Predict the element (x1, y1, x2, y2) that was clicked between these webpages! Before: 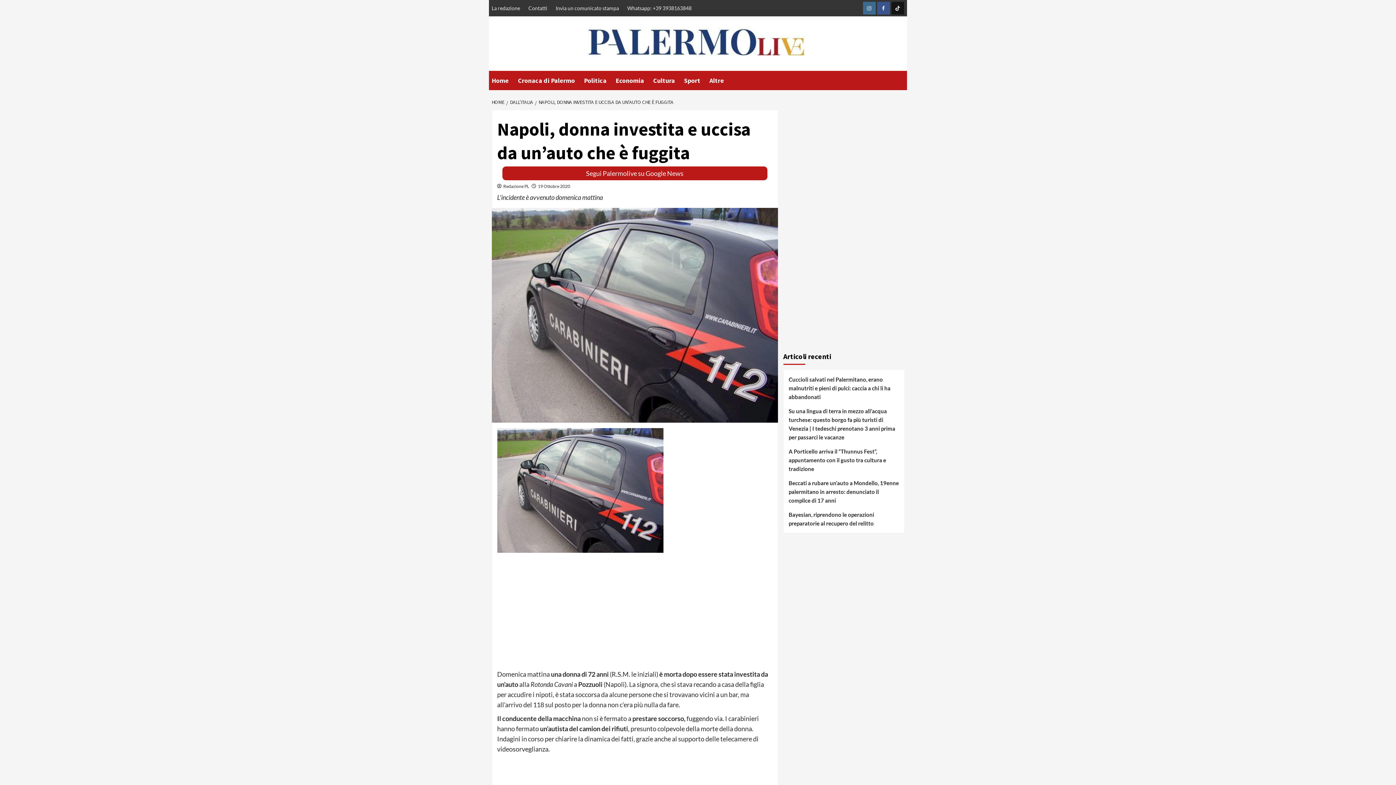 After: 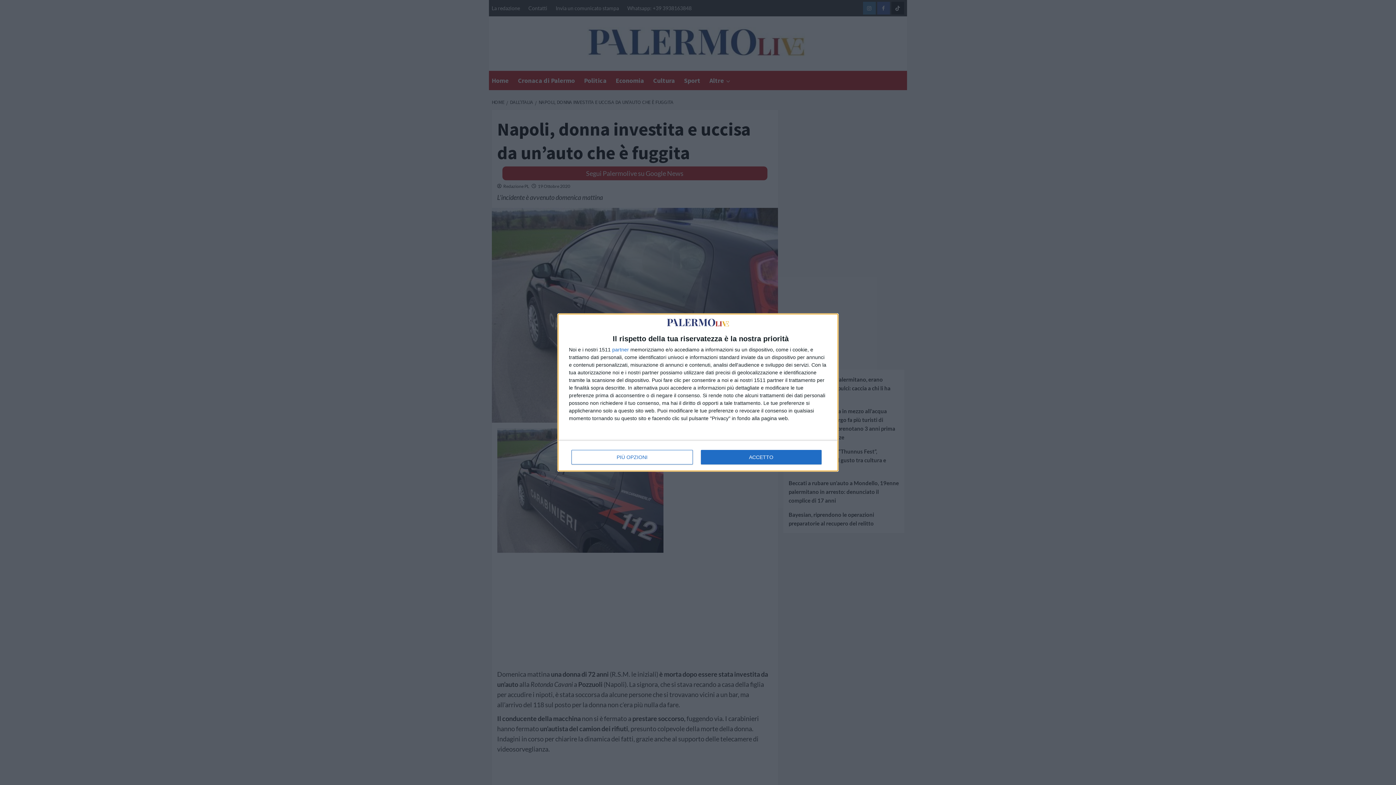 Action: bbox: (535, 98, 675, 105) label: NAPOLI, DONNA INVESTITA E UCCISA DA UN’AUTO CHE È FUGGITA